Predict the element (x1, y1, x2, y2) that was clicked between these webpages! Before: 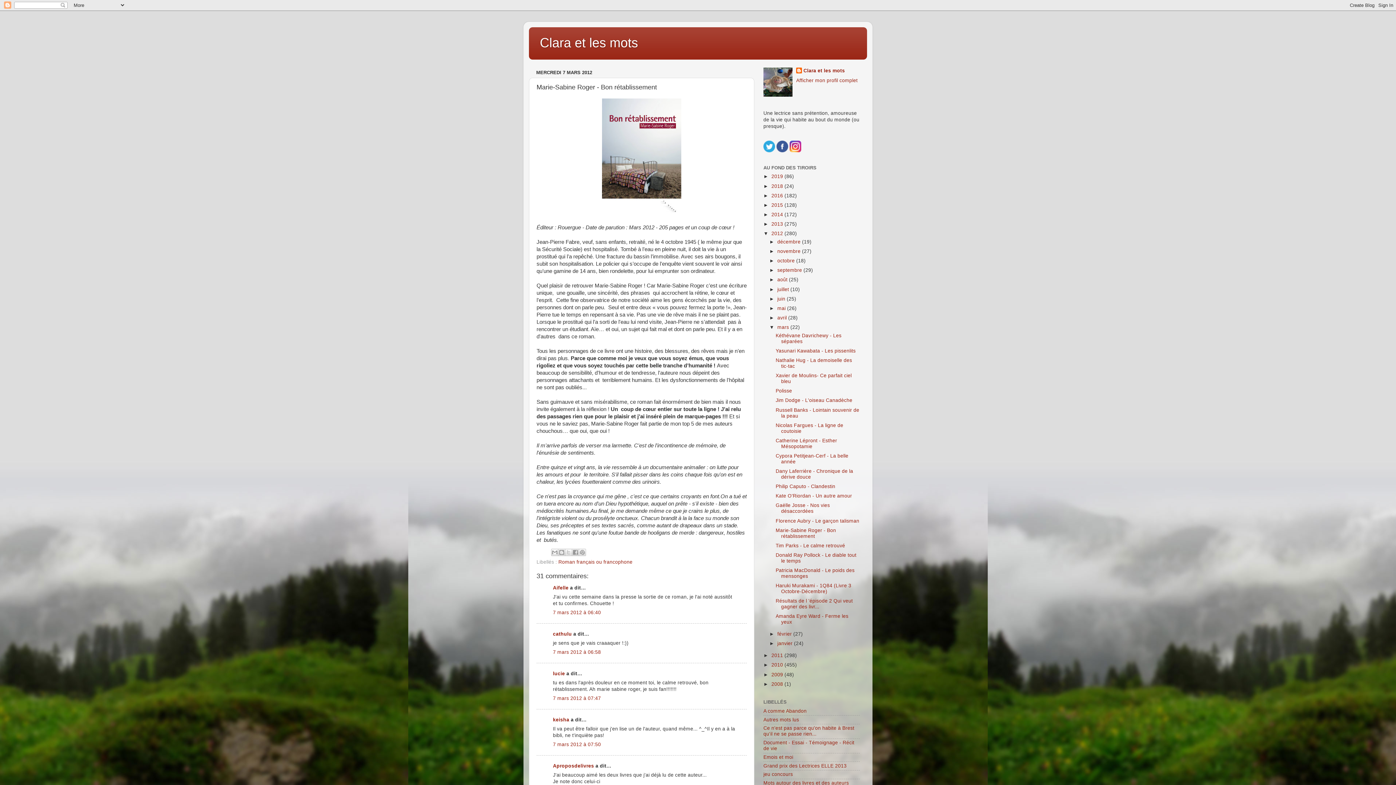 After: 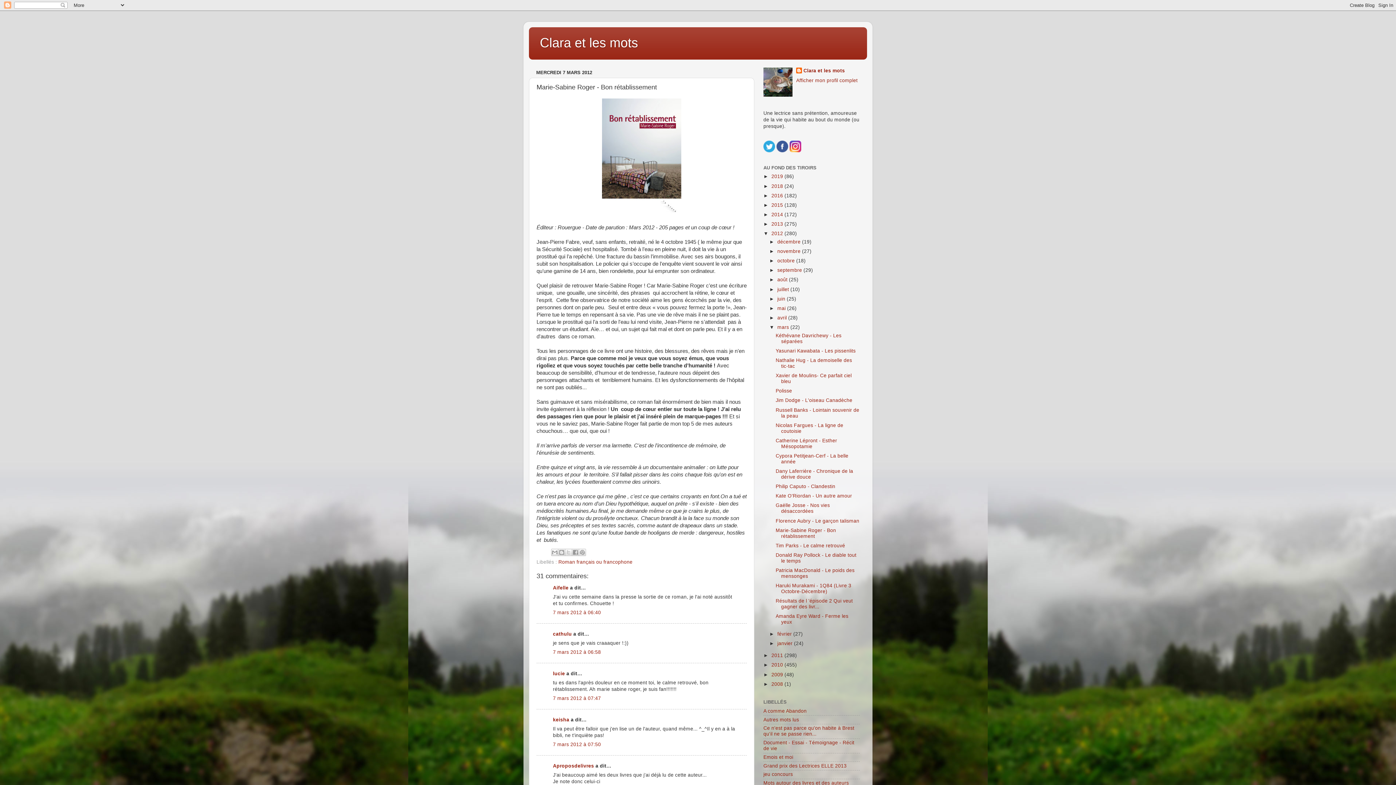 Action: bbox: (789, 147, 801, 153)